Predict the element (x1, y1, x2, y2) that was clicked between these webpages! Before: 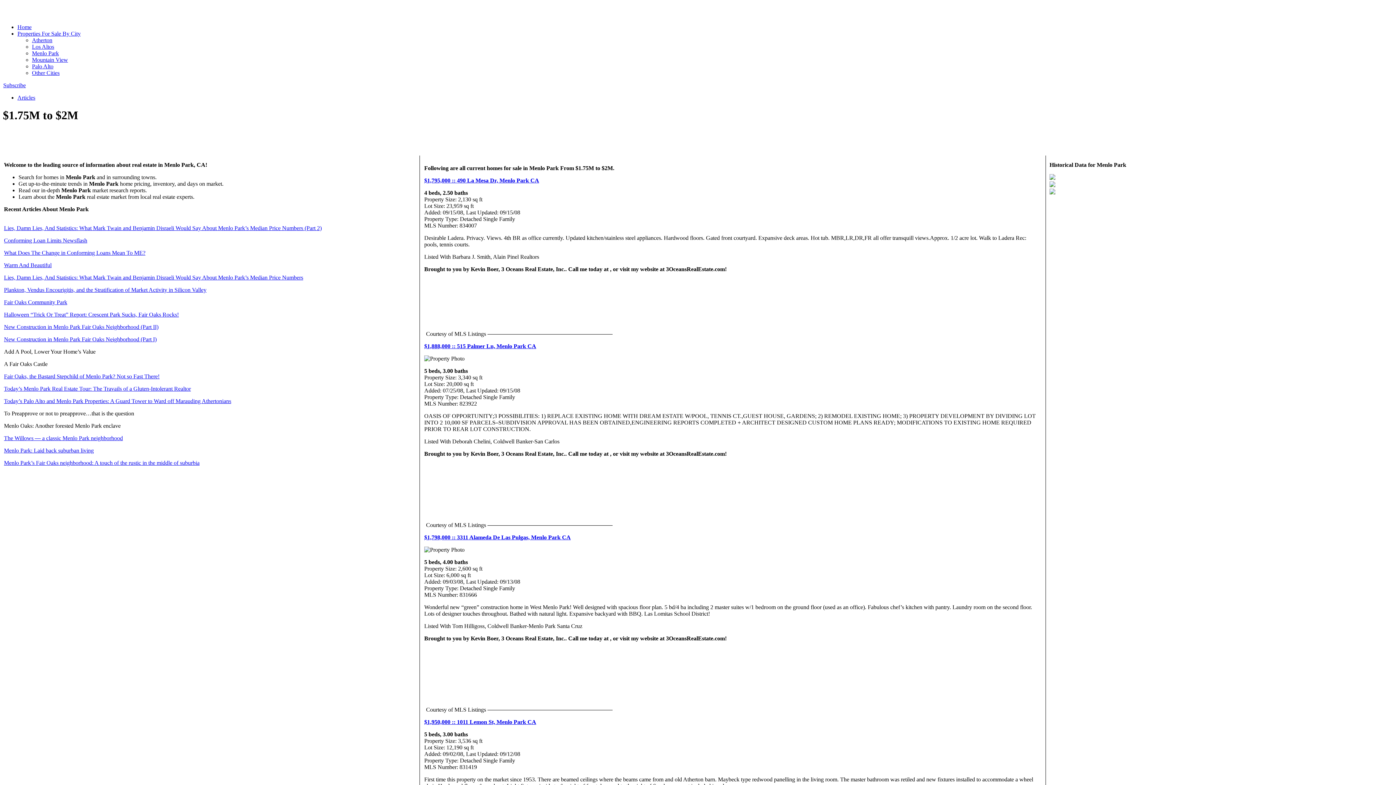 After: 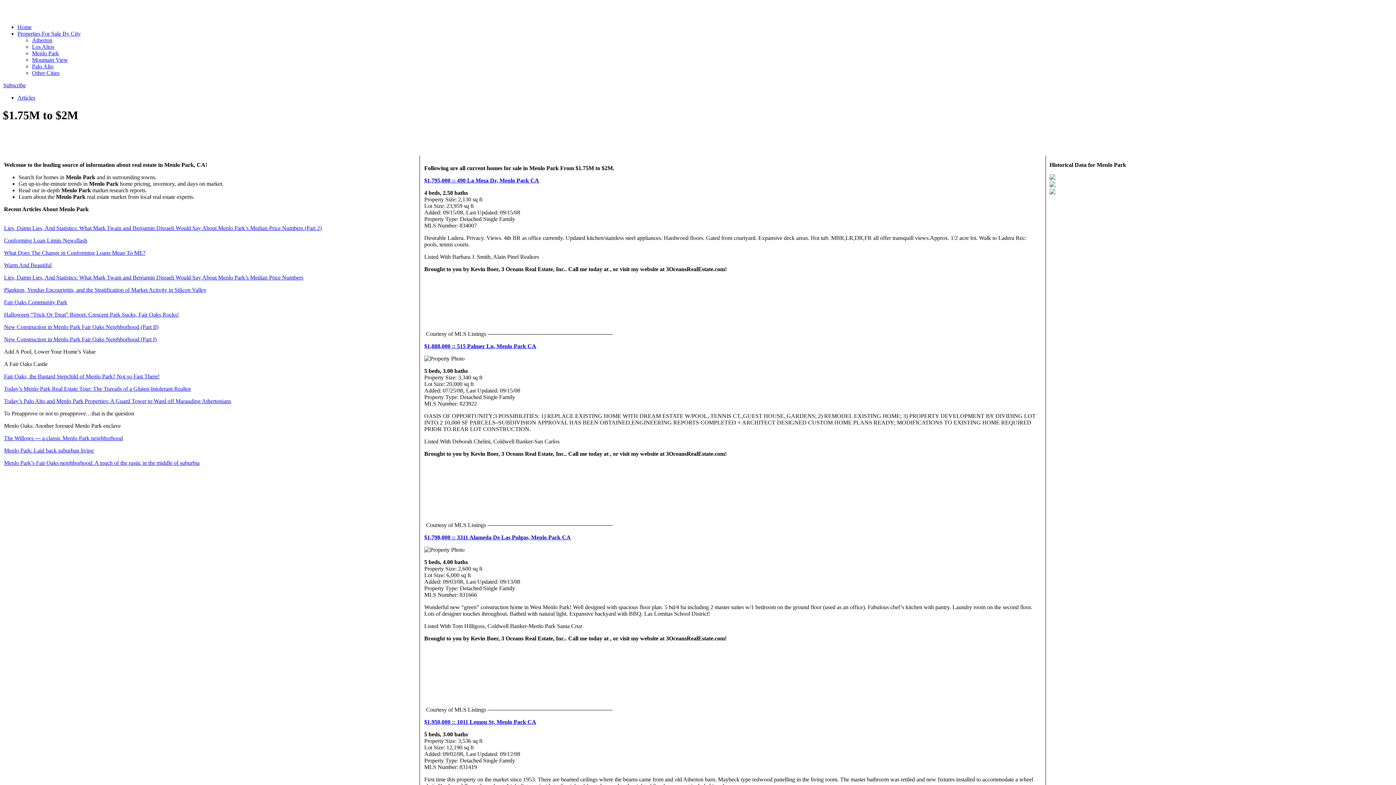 Action: bbox: (4, 262, 51, 268) label: Warm And Beautiful